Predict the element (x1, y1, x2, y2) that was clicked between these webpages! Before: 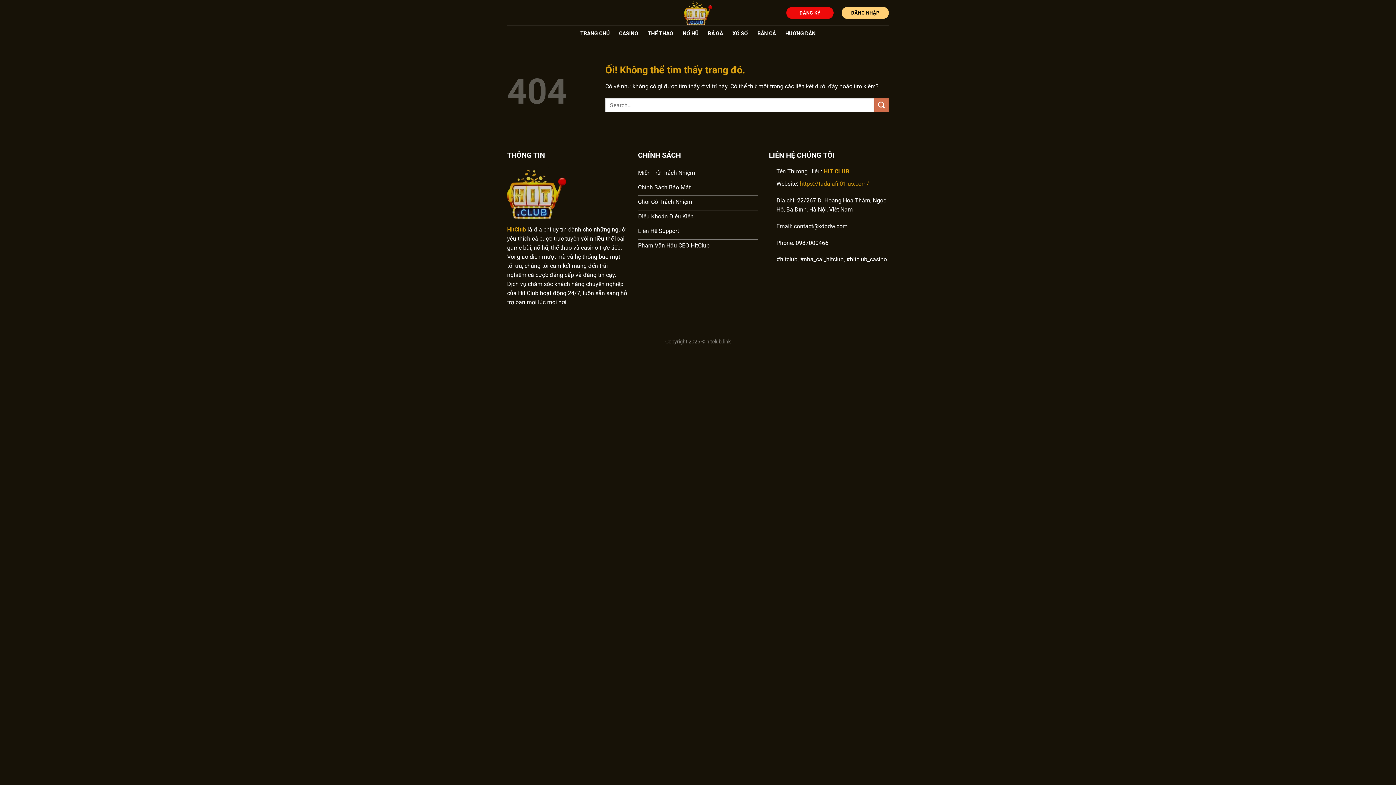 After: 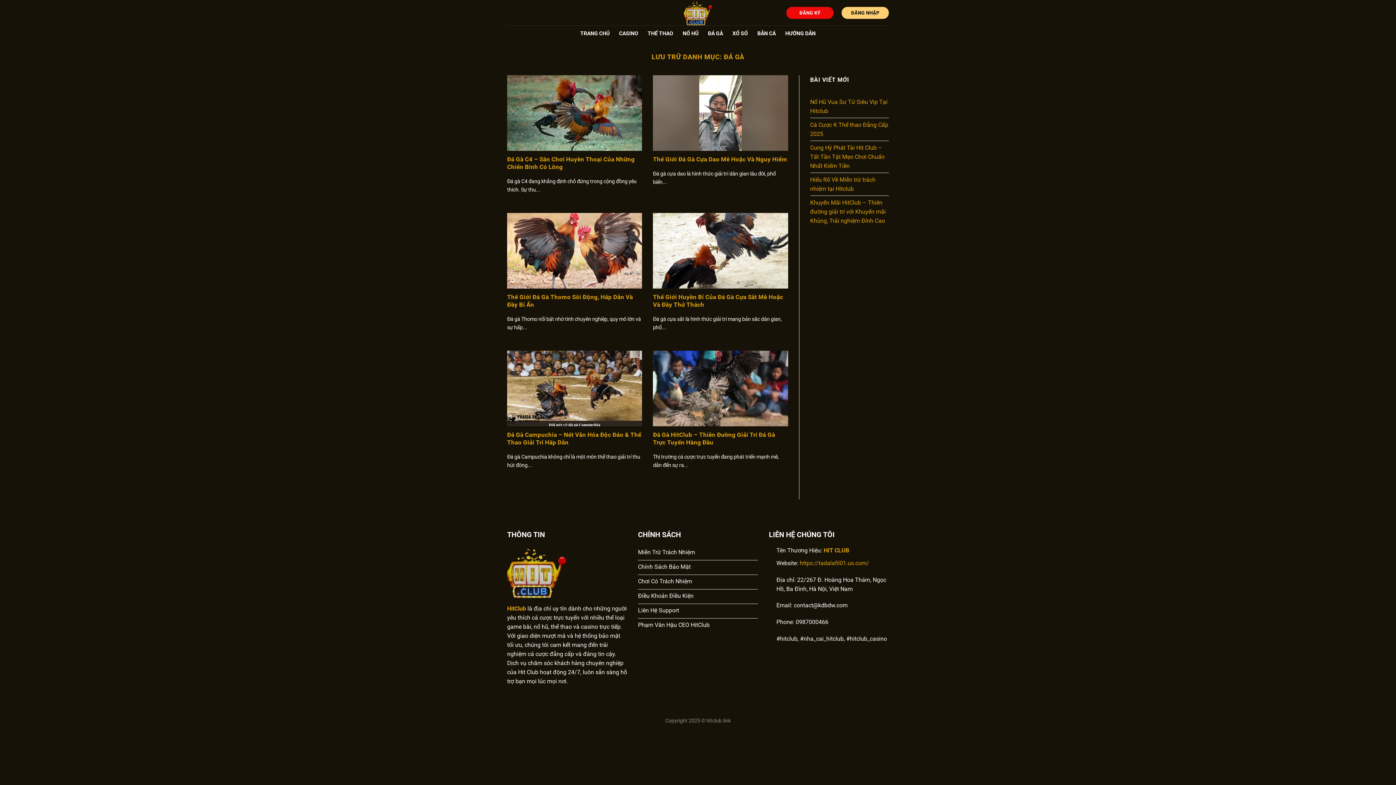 Action: bbox: (708, 27, 723, 40) label: ĐÁ GÀ